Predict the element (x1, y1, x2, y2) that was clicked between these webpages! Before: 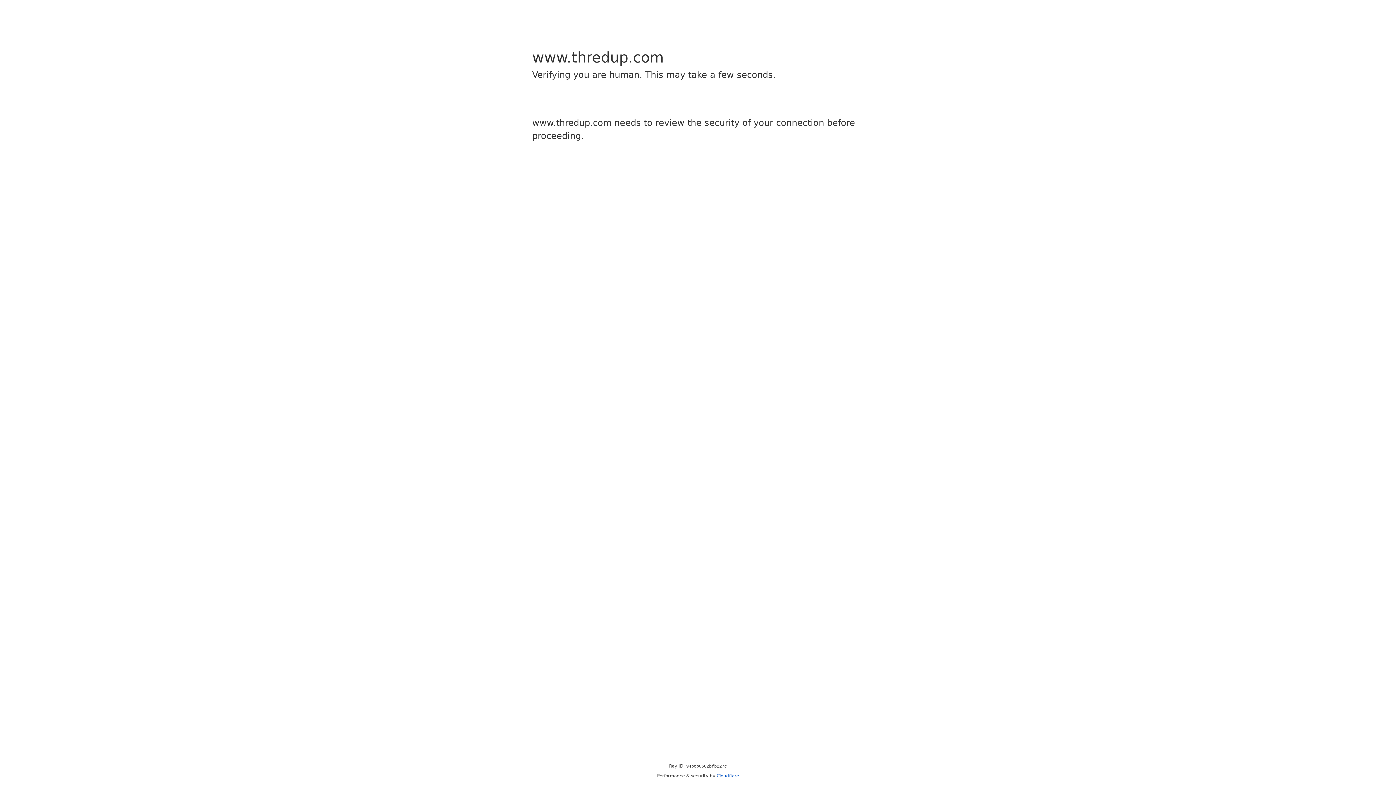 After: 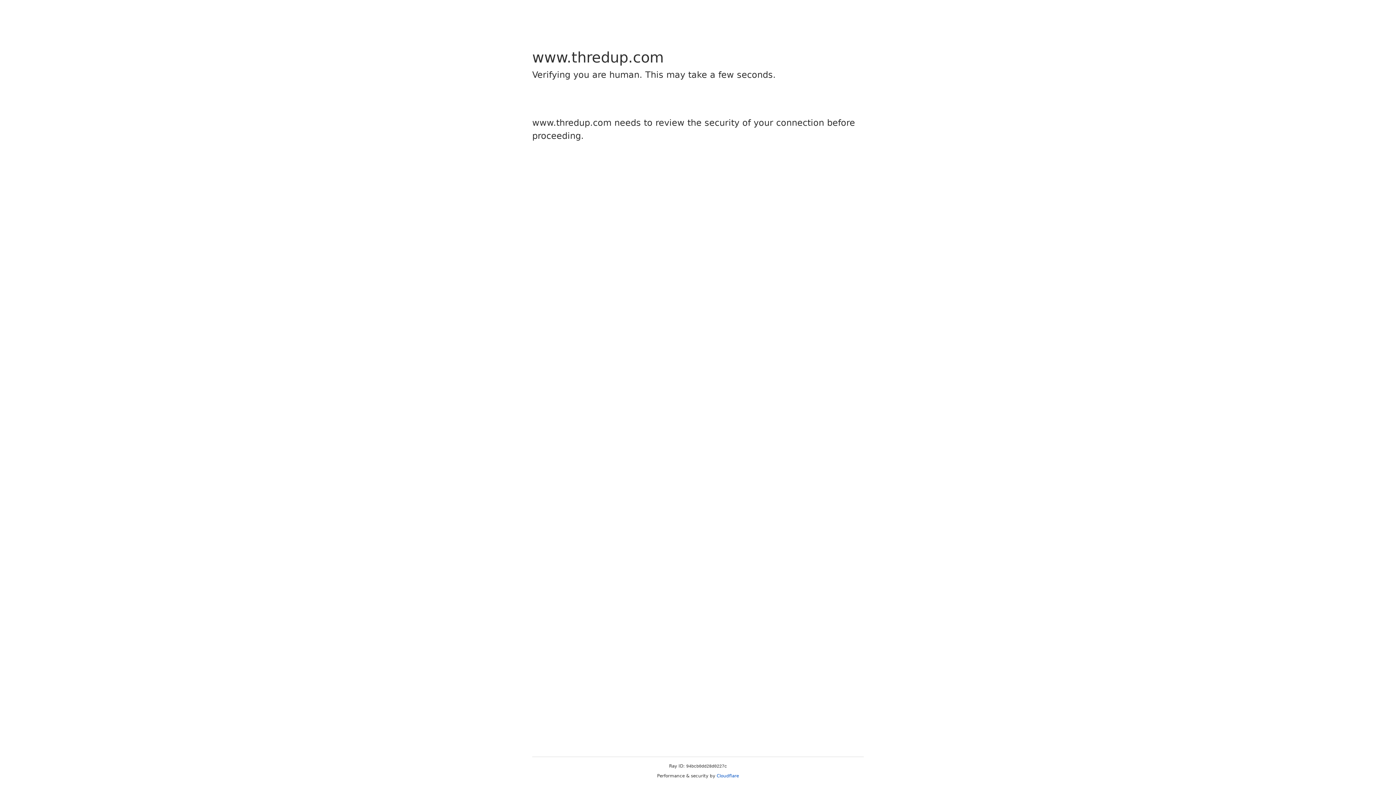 Action: label: Cloudflare bbox: (716, 773, 739, 778)